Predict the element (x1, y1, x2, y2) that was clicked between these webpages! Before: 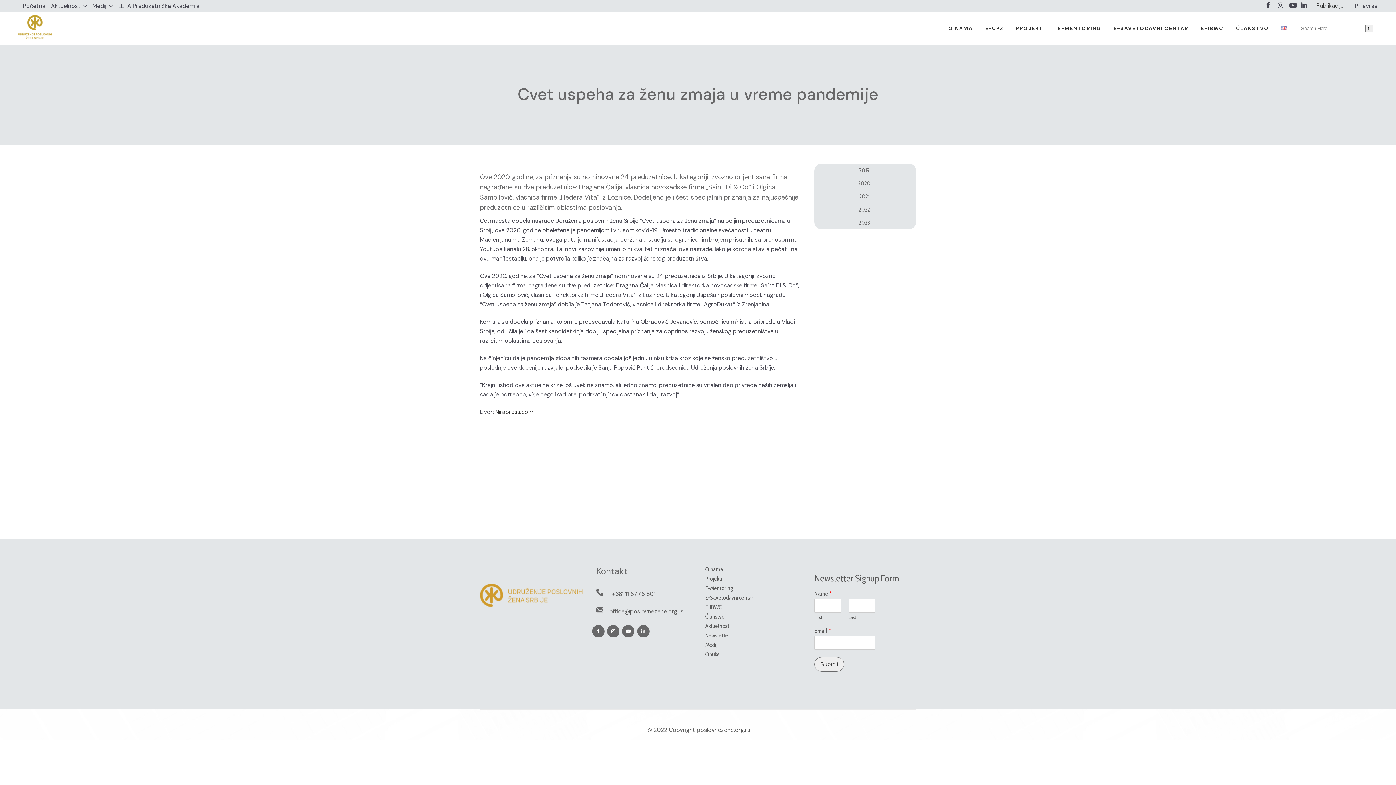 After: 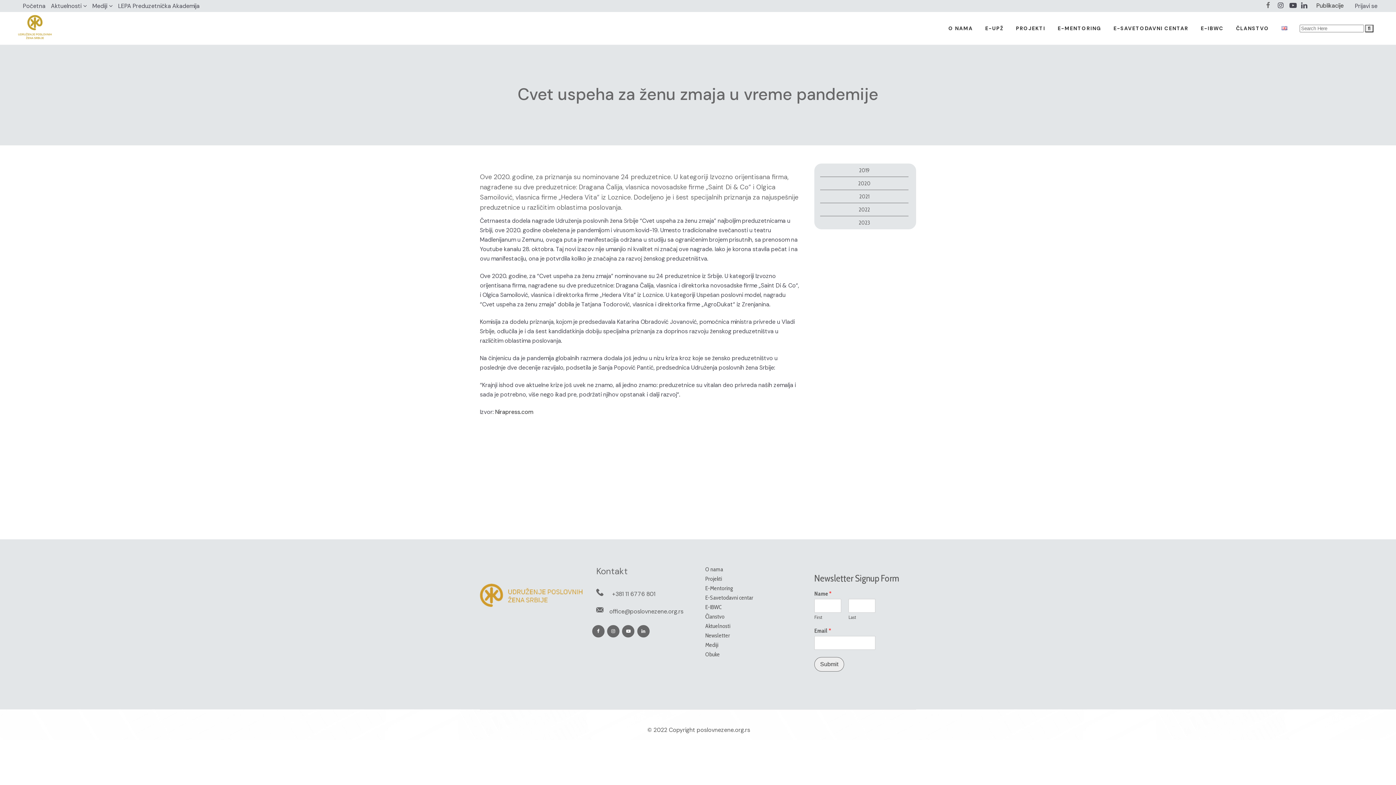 Action: bbox: (1264, 0, 1276, 12)